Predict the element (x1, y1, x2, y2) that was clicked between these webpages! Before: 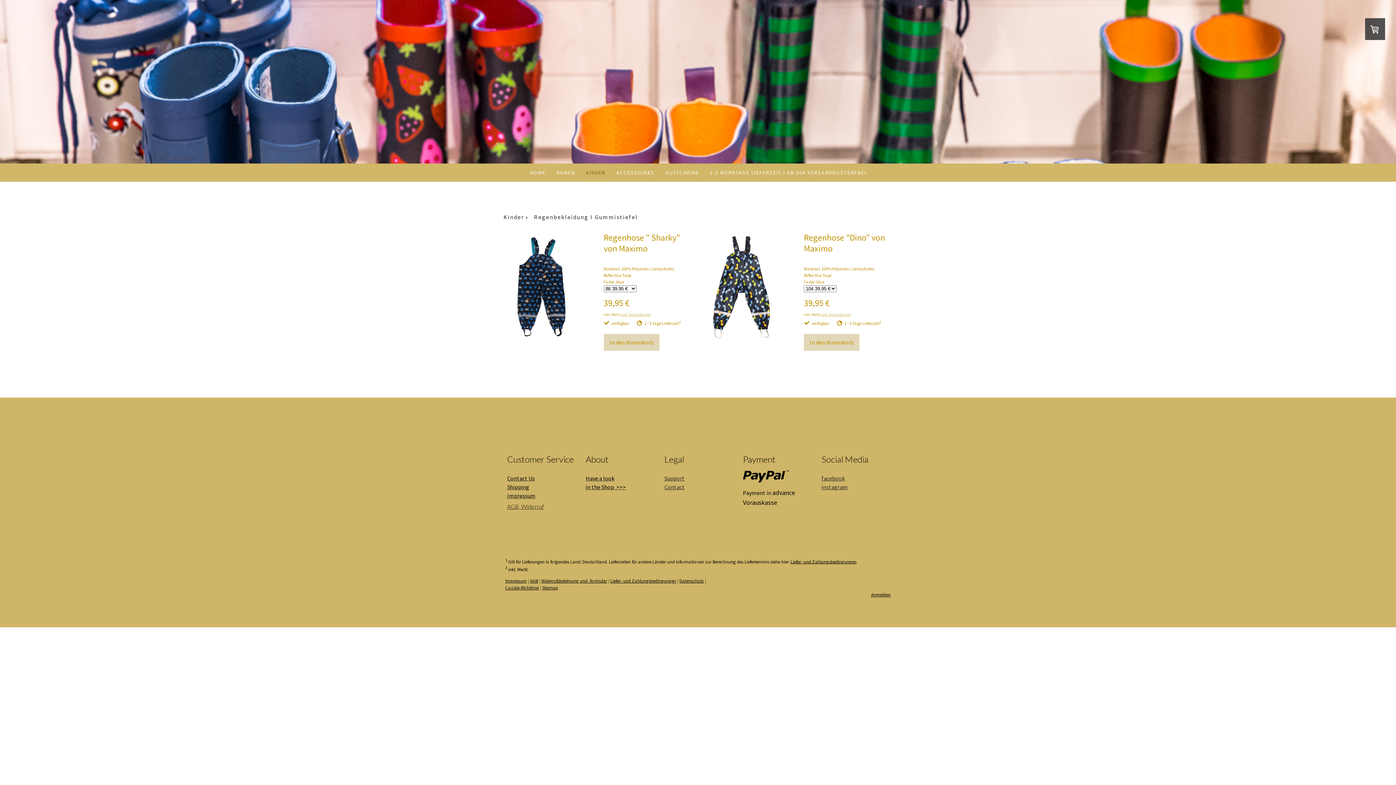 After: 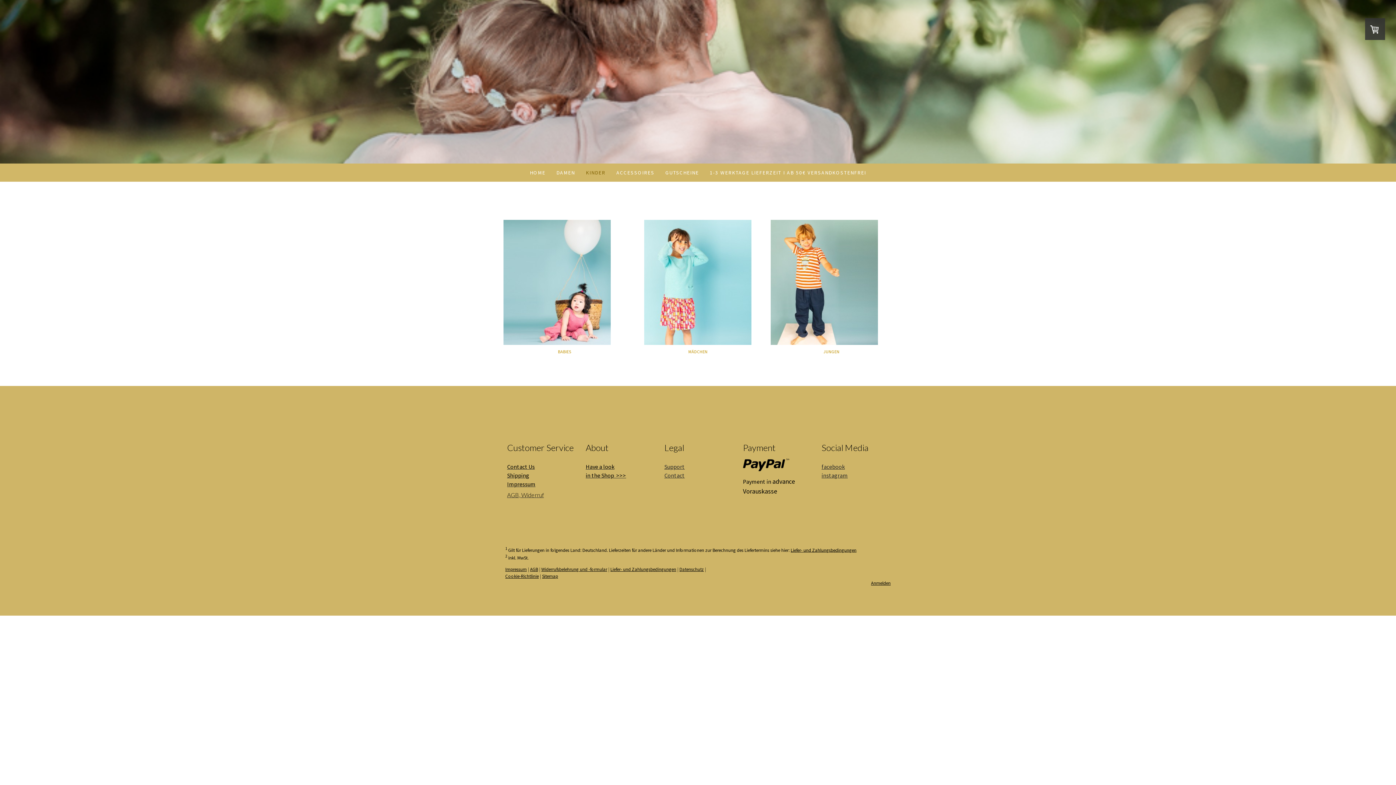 Action: label: Kinder bbox: (503, 210, 534, 223)